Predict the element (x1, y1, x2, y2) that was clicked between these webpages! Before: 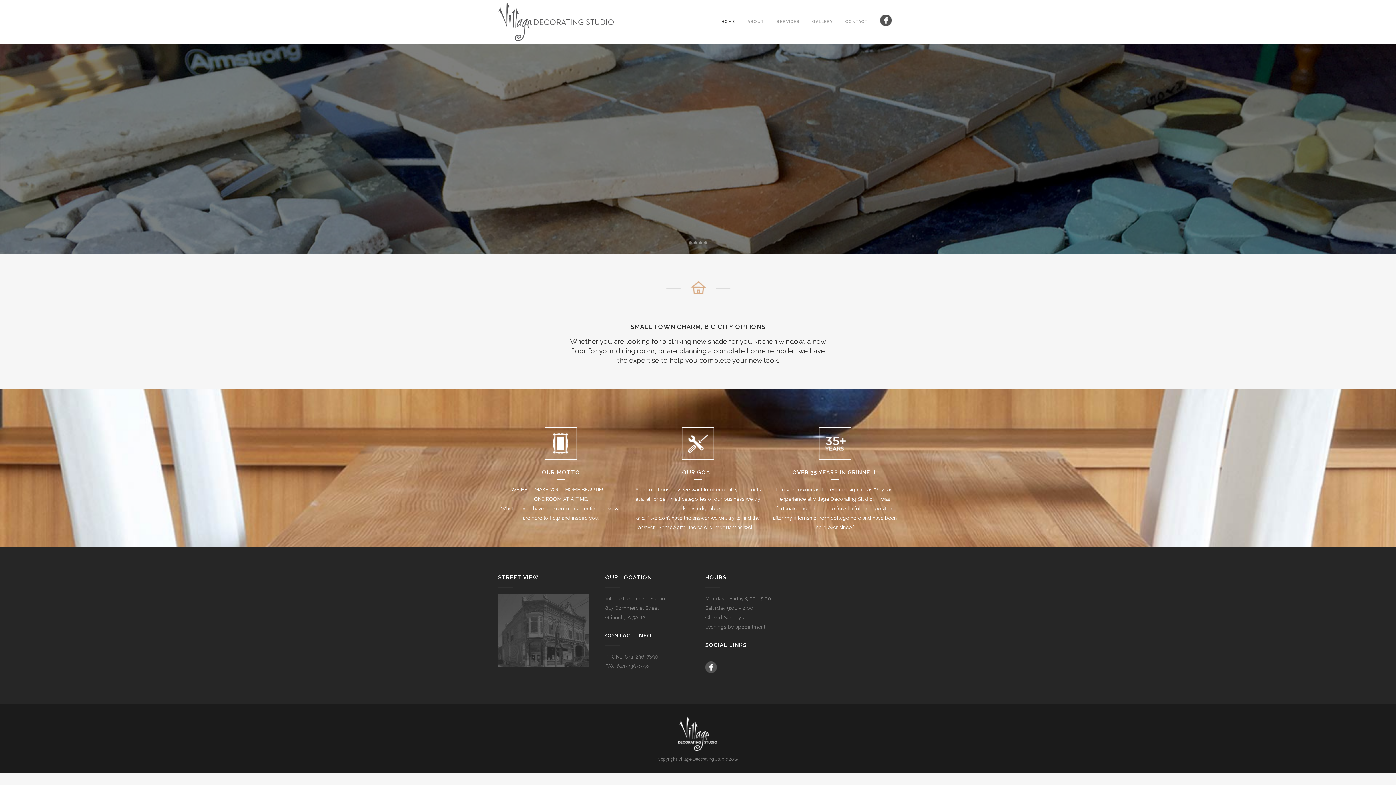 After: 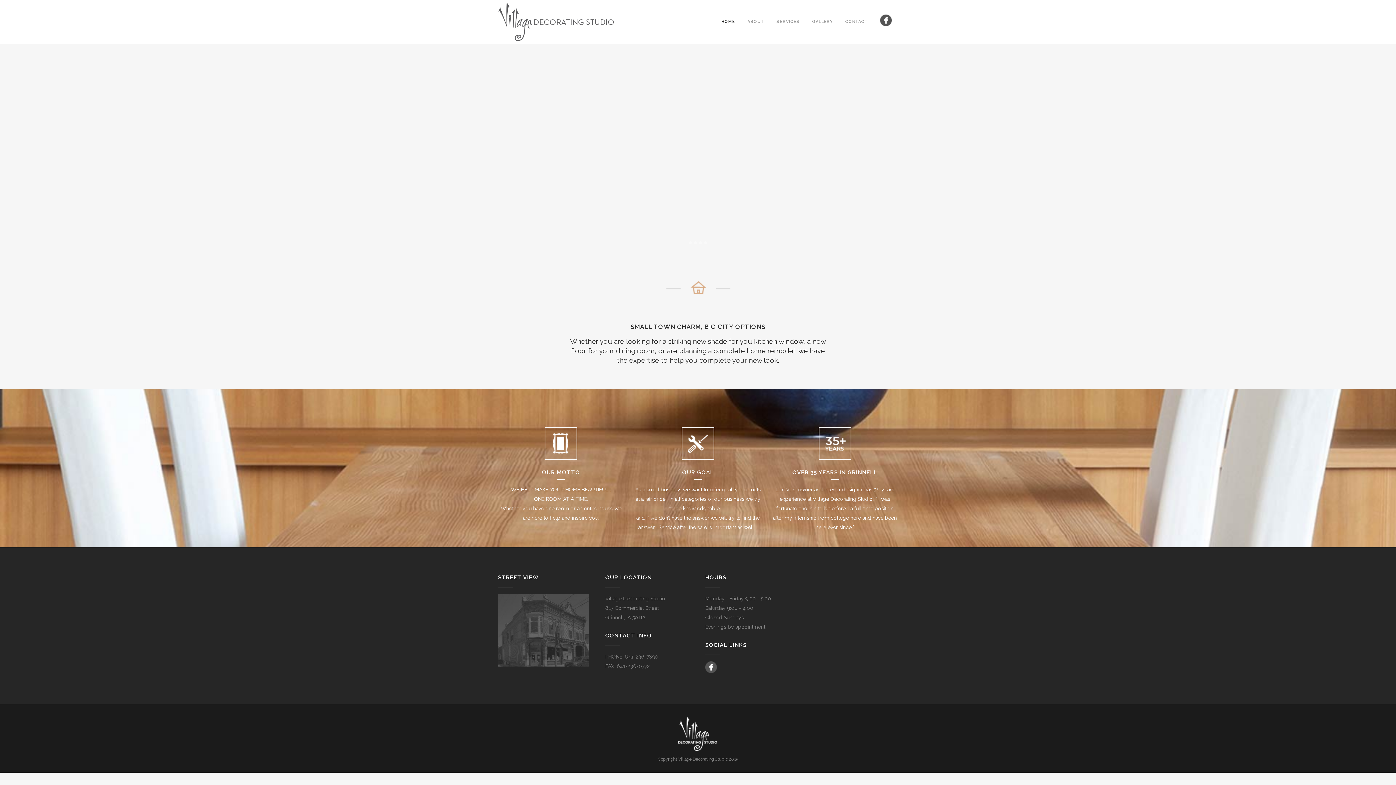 Action: label: HOME bbox: (715, 0, 741, 43)